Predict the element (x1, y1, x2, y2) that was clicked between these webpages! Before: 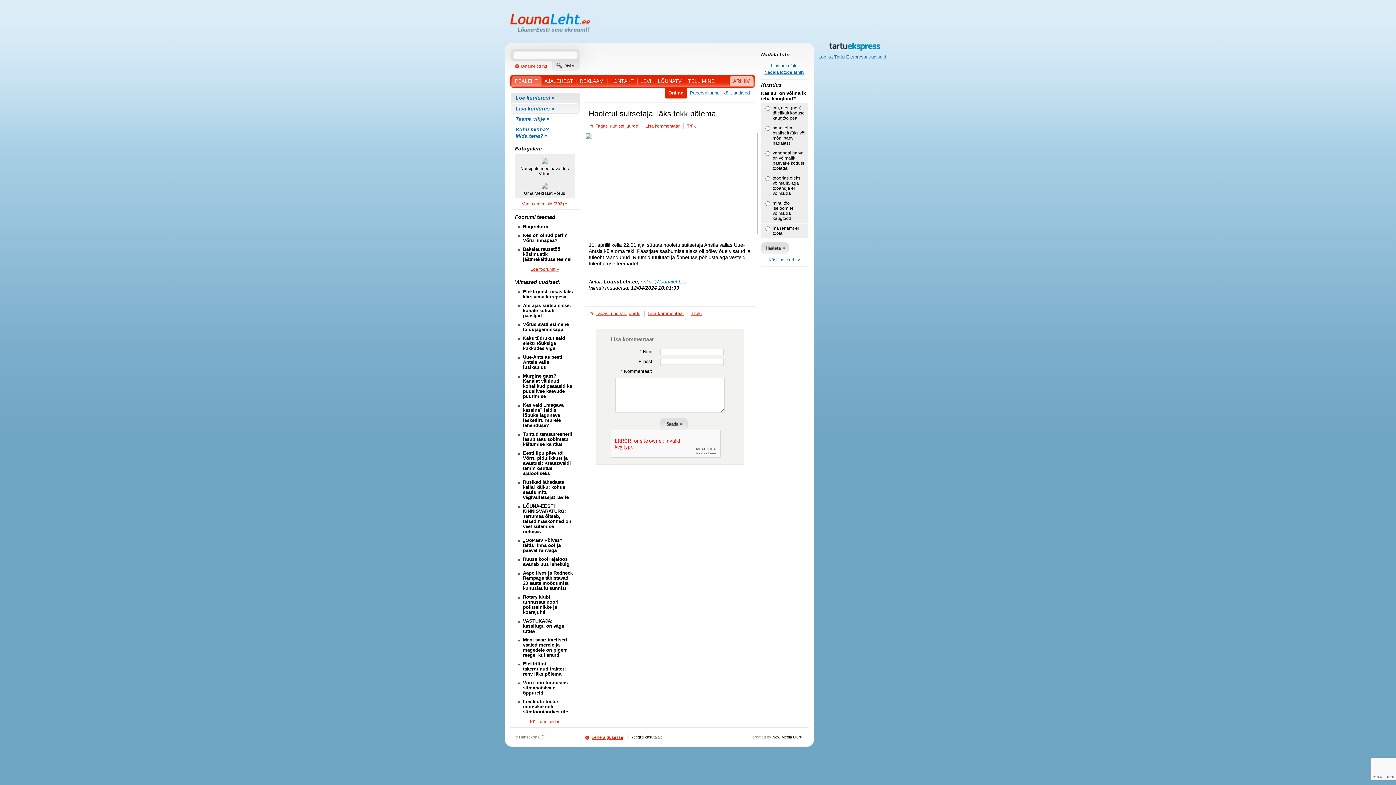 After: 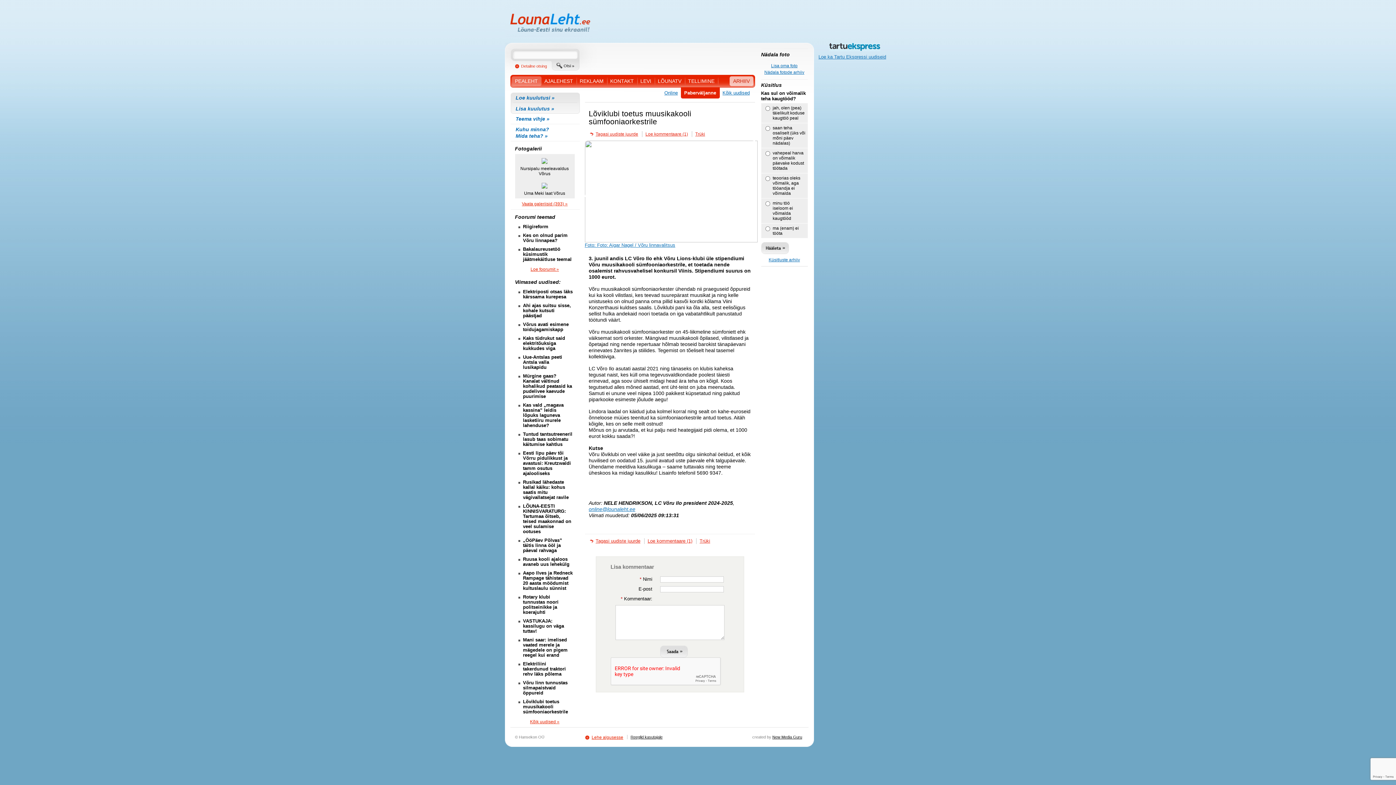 Action: label: Lõviklubi toetus muusikakooli sümfooniaorkestrile bbox: (515, 697, 574, 716)